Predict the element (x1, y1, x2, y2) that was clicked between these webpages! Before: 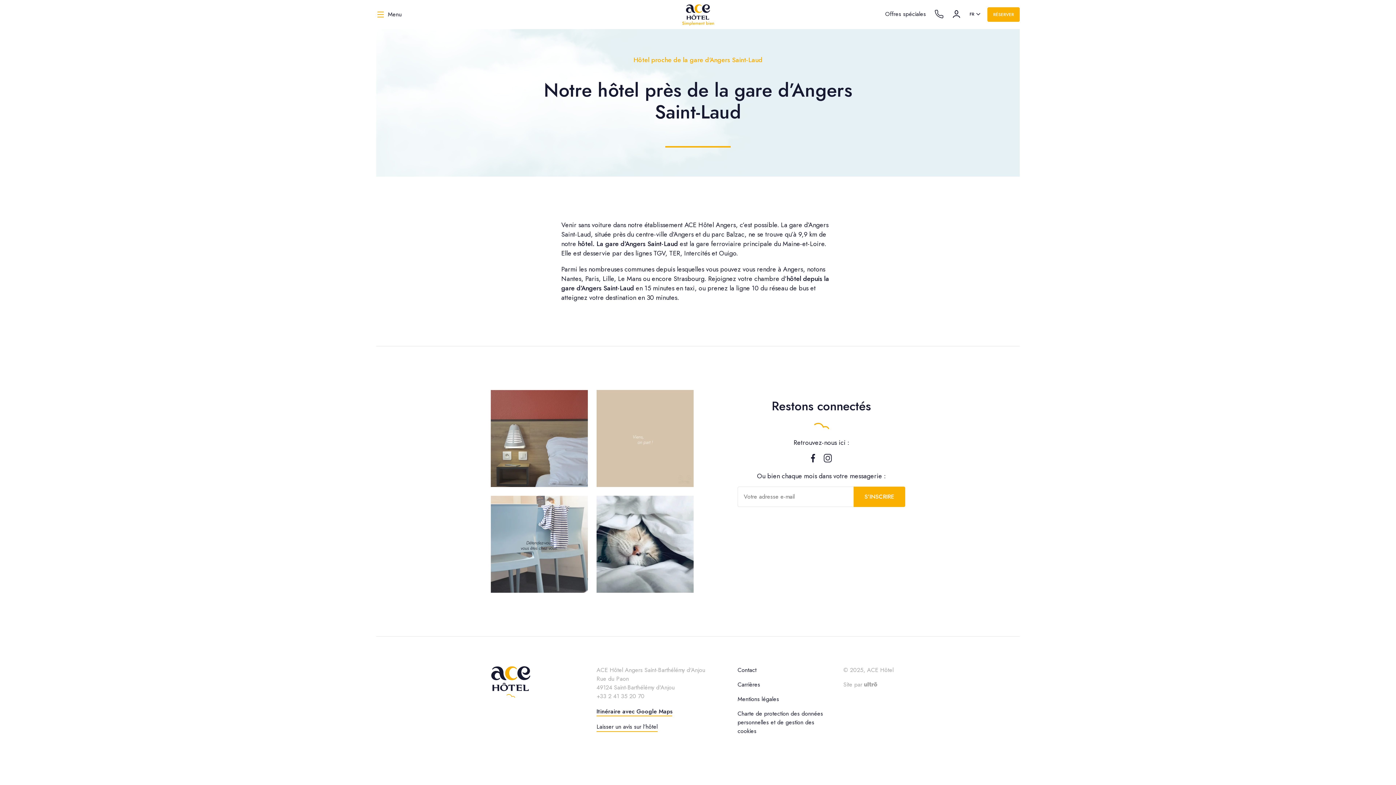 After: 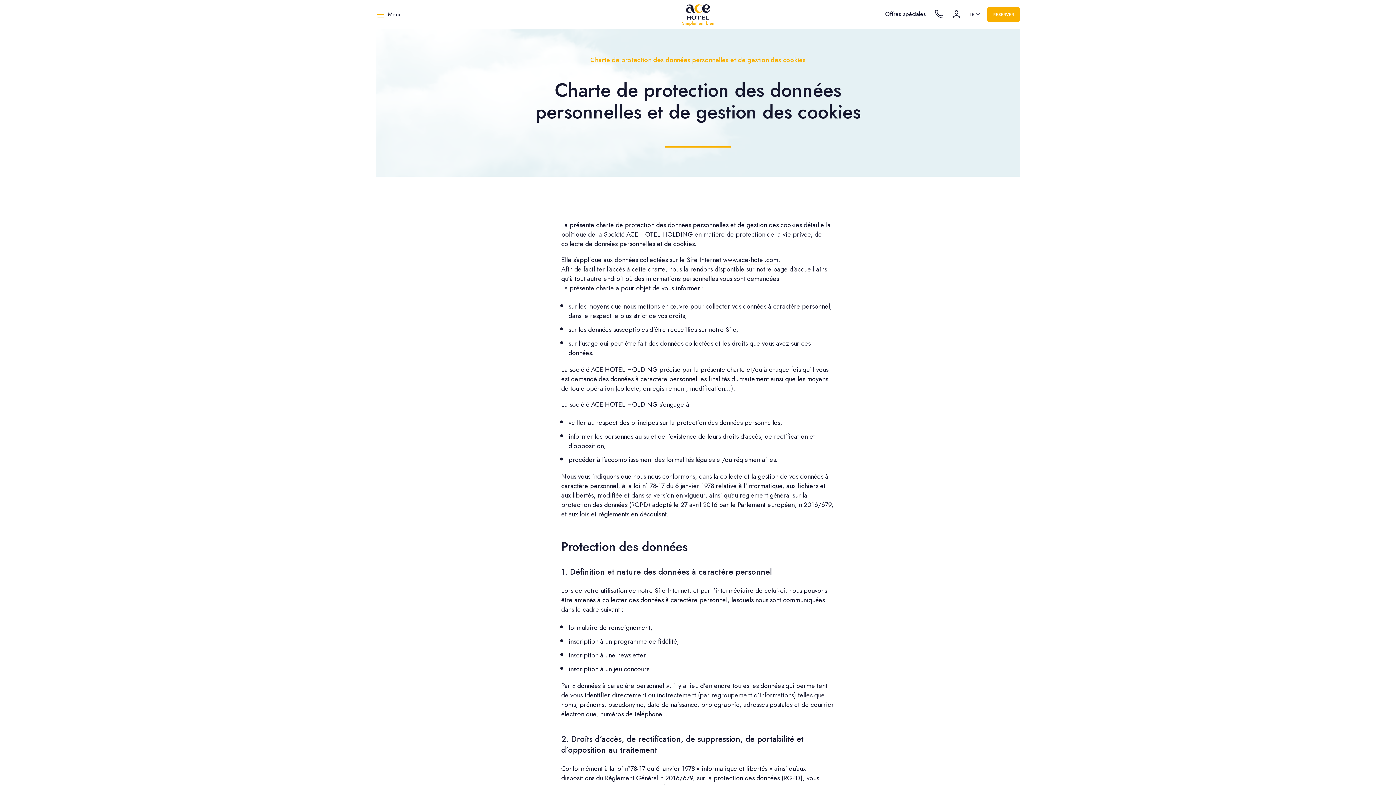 Action: bbox: (737, 709, 823, 736) label: Charte de protection des données personnelles et de gestion des cookies